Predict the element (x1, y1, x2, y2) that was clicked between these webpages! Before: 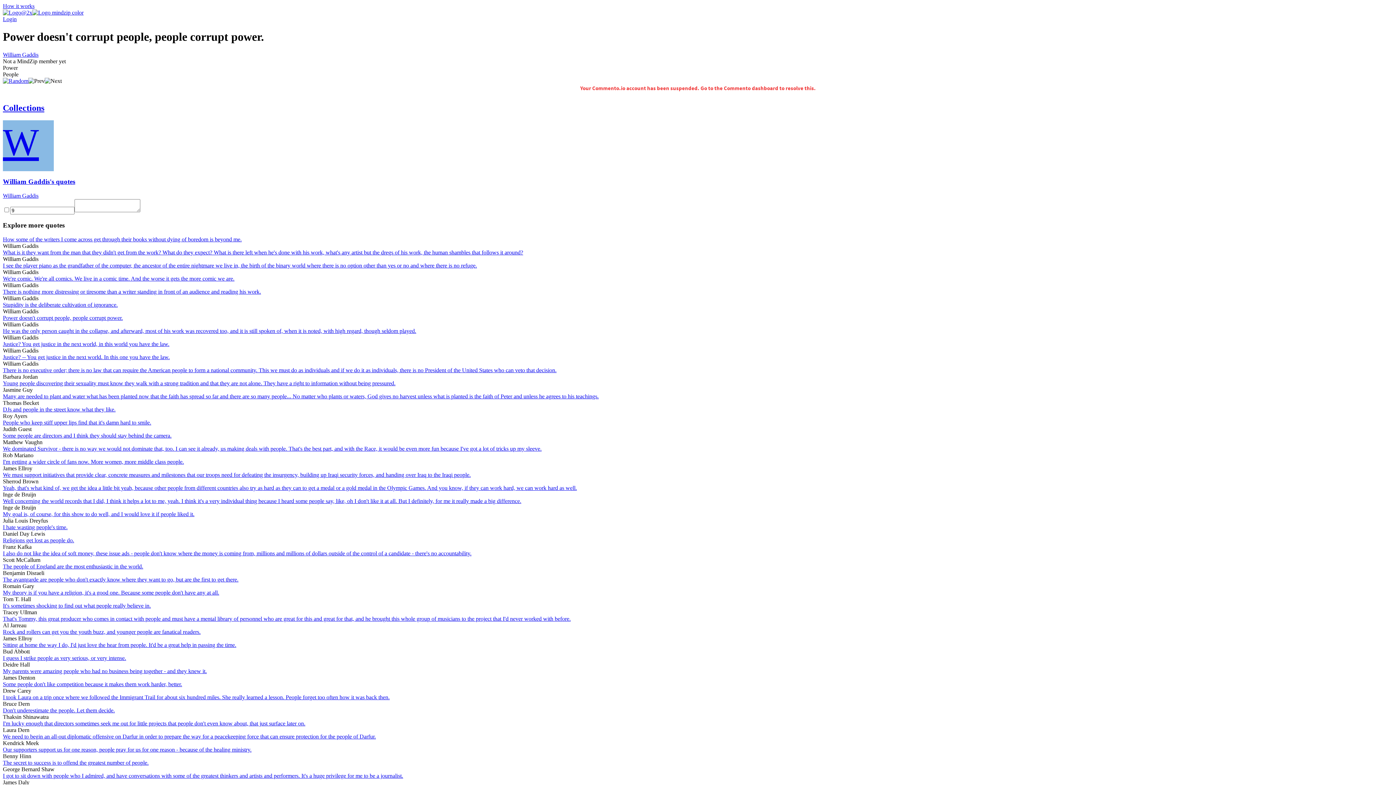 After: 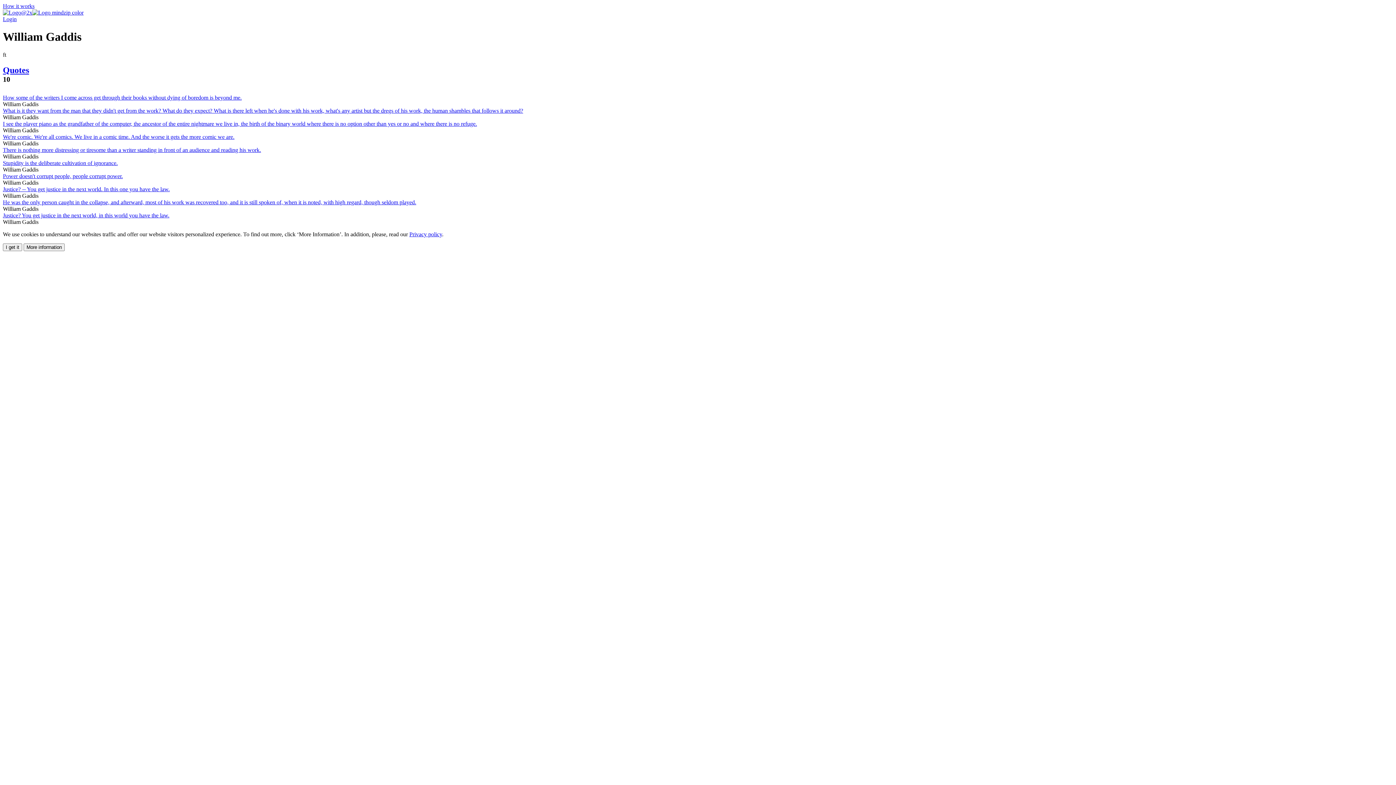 Action: bbox: (2, 192, 38, 198) label: William Gaddis